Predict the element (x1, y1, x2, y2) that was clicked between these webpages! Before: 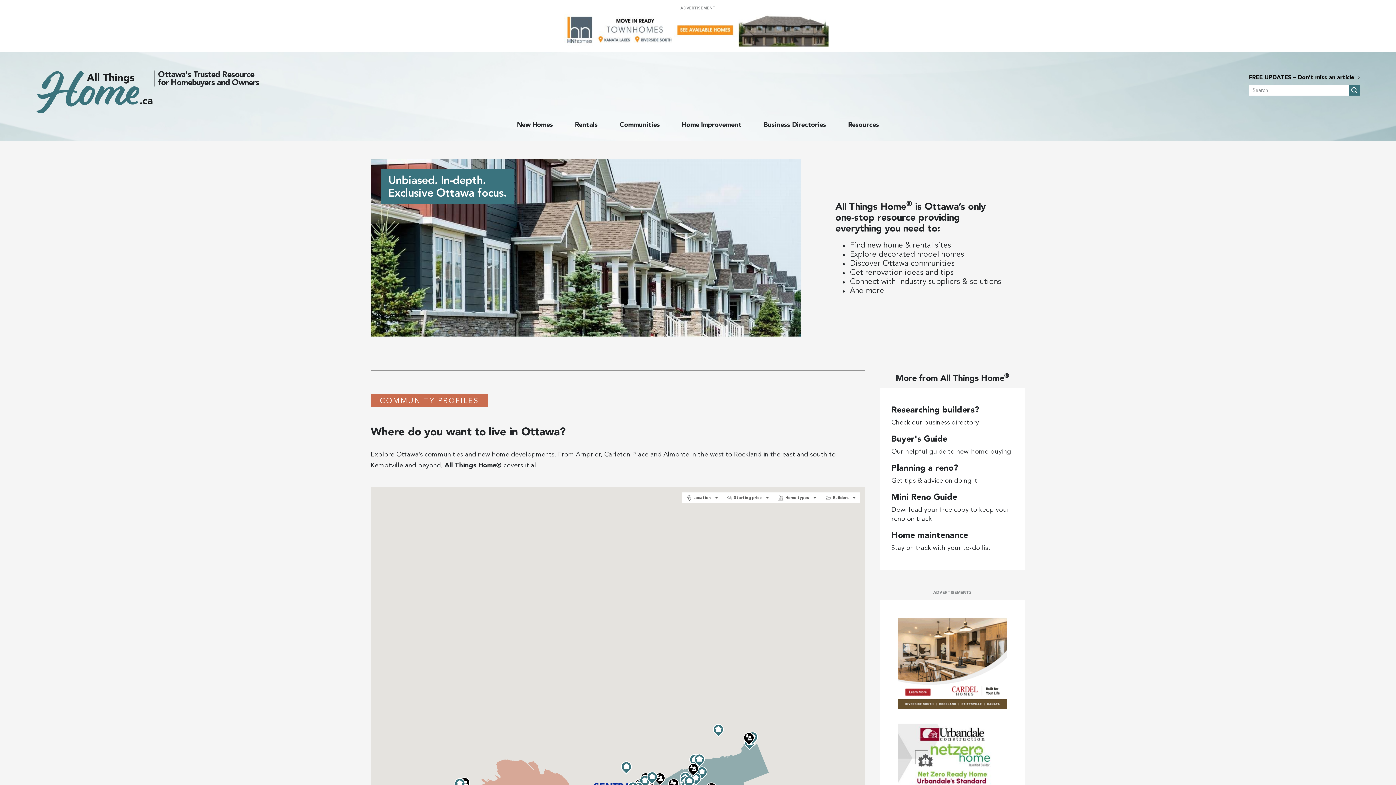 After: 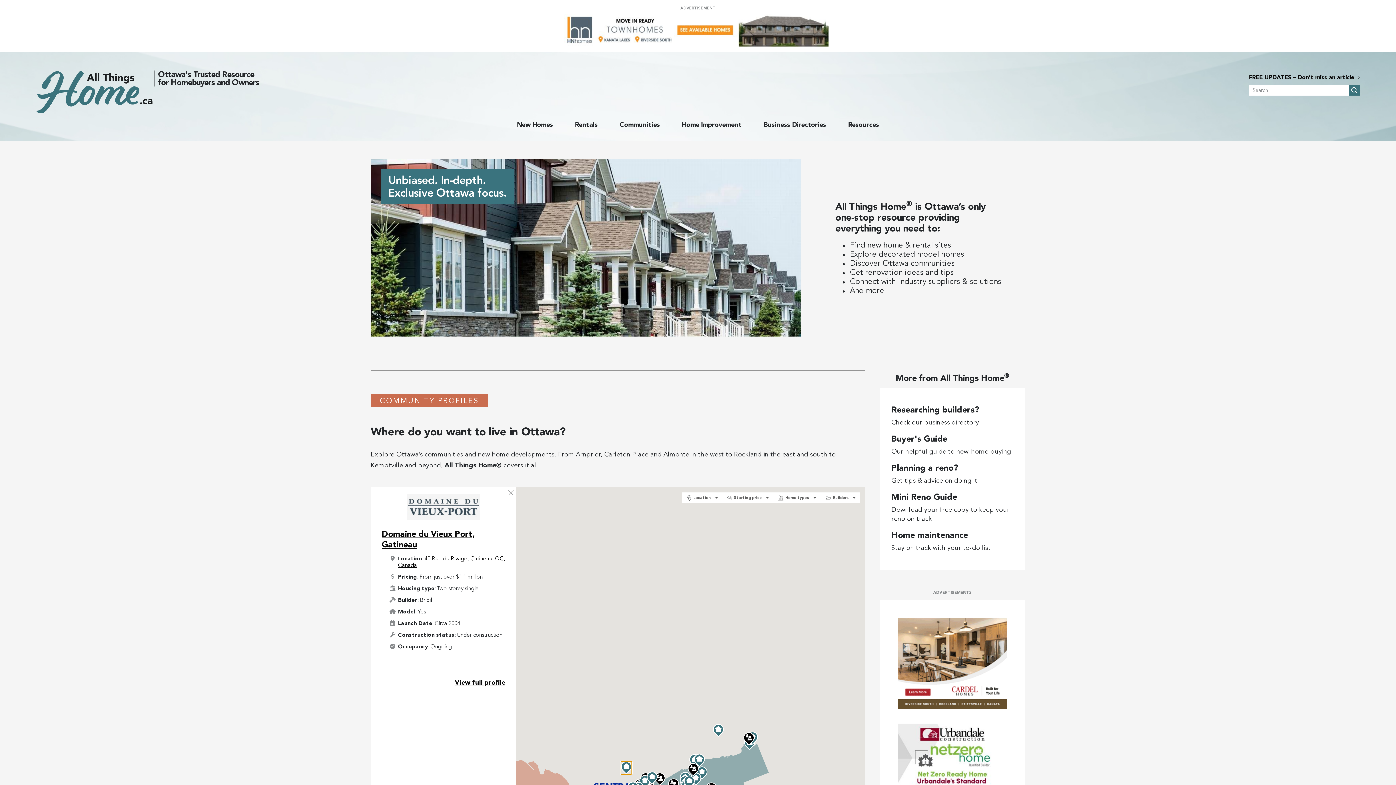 Action: bbox: (621, 761, 632, 774)